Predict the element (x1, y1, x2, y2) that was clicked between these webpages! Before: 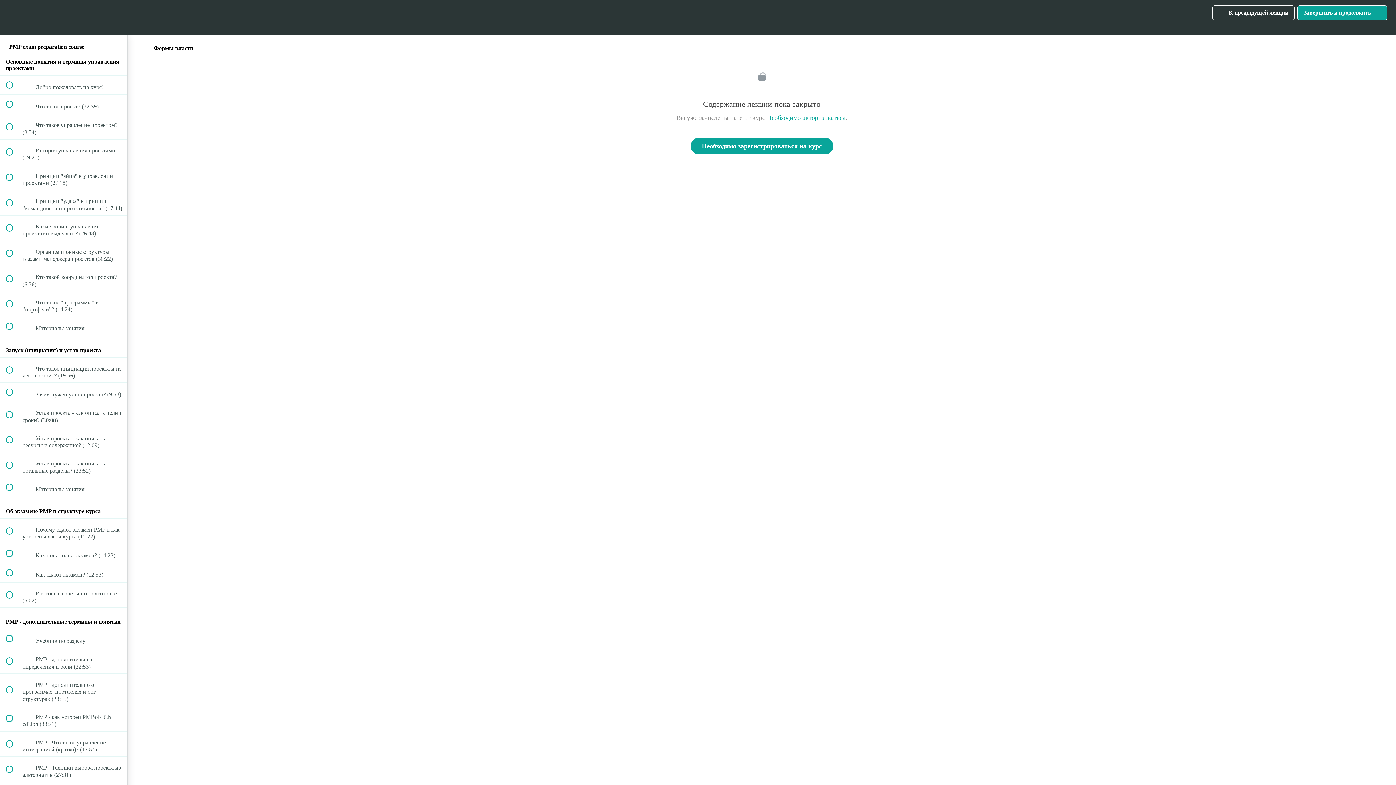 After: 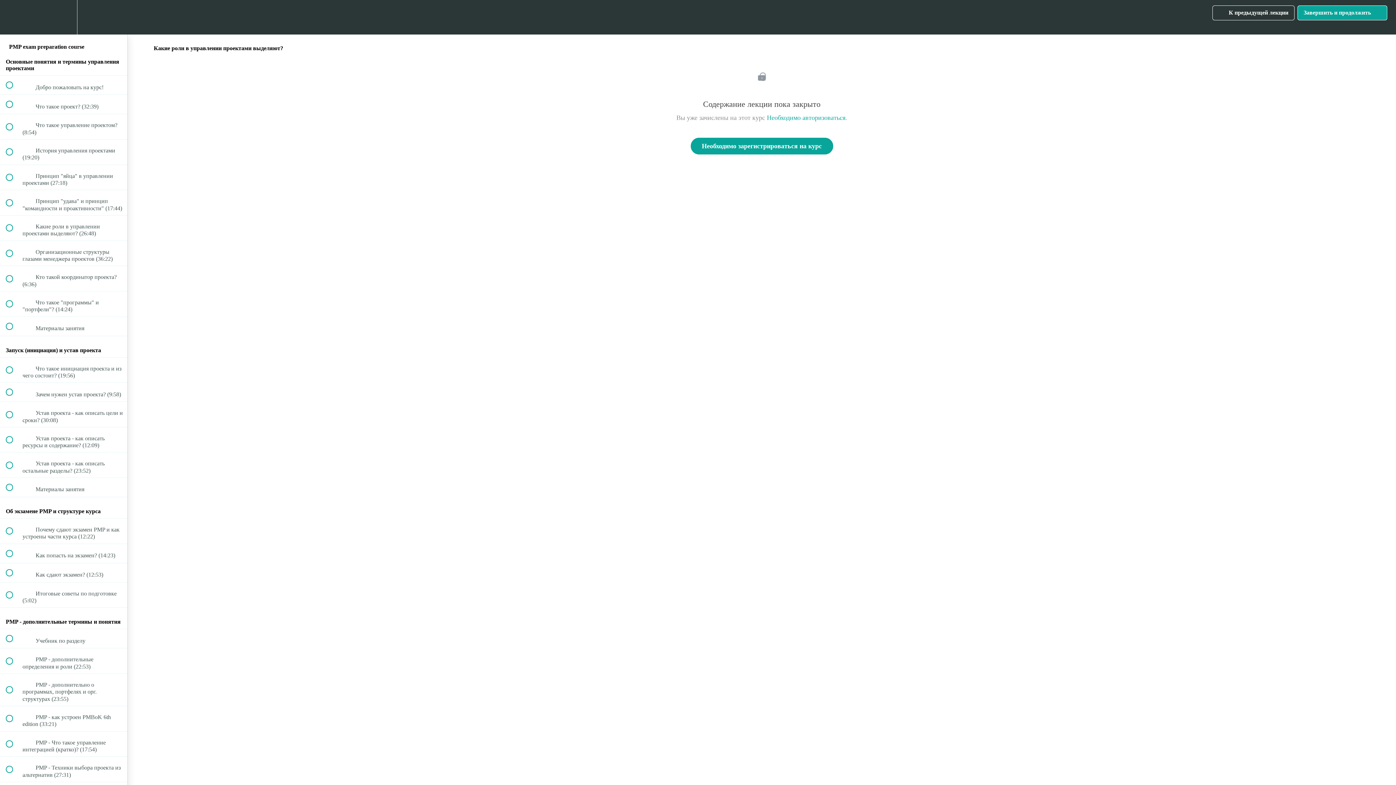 Action: label:  
 Какие роли в управлении проектами выделяют? (26:48) bbox: (0, 215, 127, 240)